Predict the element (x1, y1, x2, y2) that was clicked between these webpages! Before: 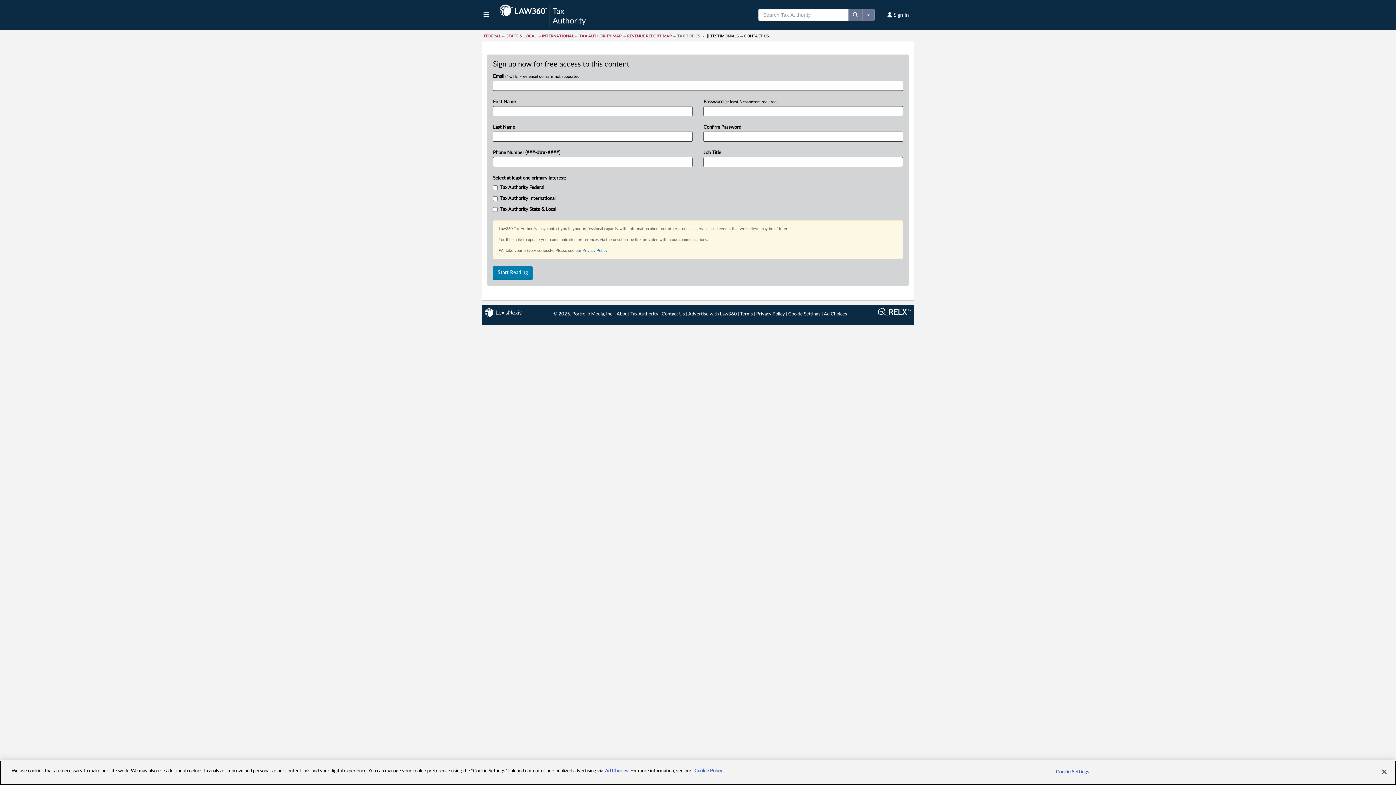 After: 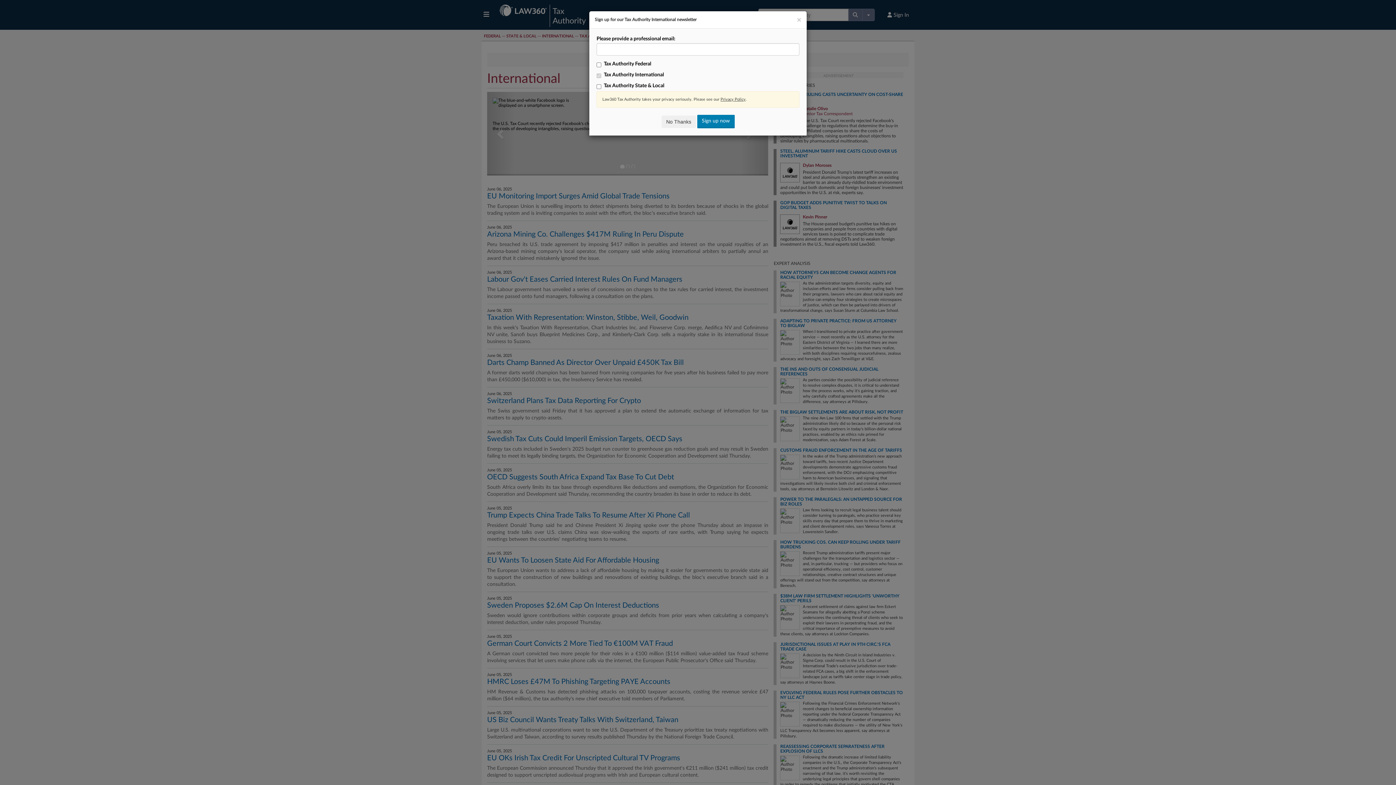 Action: label: INTERNATIONAL bbox: (542, 34, 574, 38)